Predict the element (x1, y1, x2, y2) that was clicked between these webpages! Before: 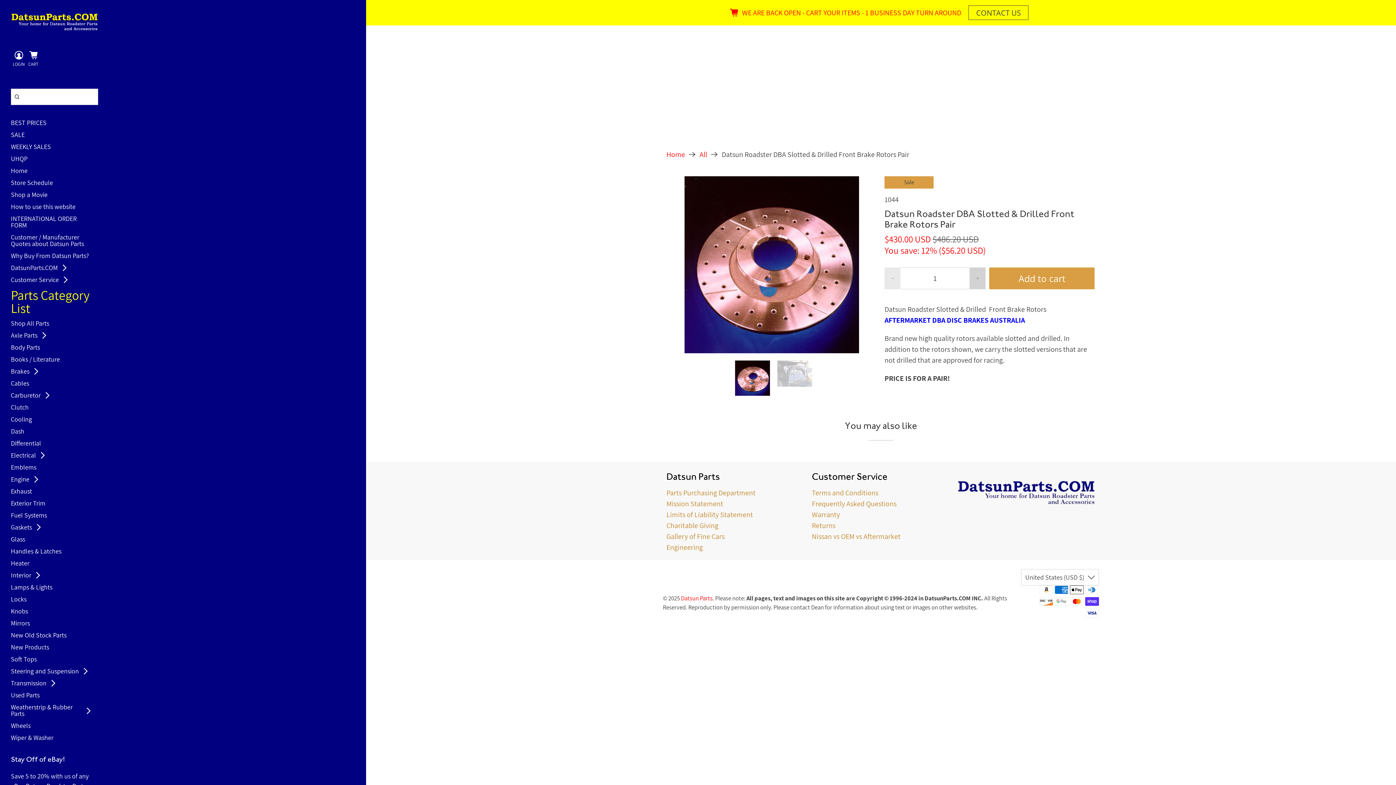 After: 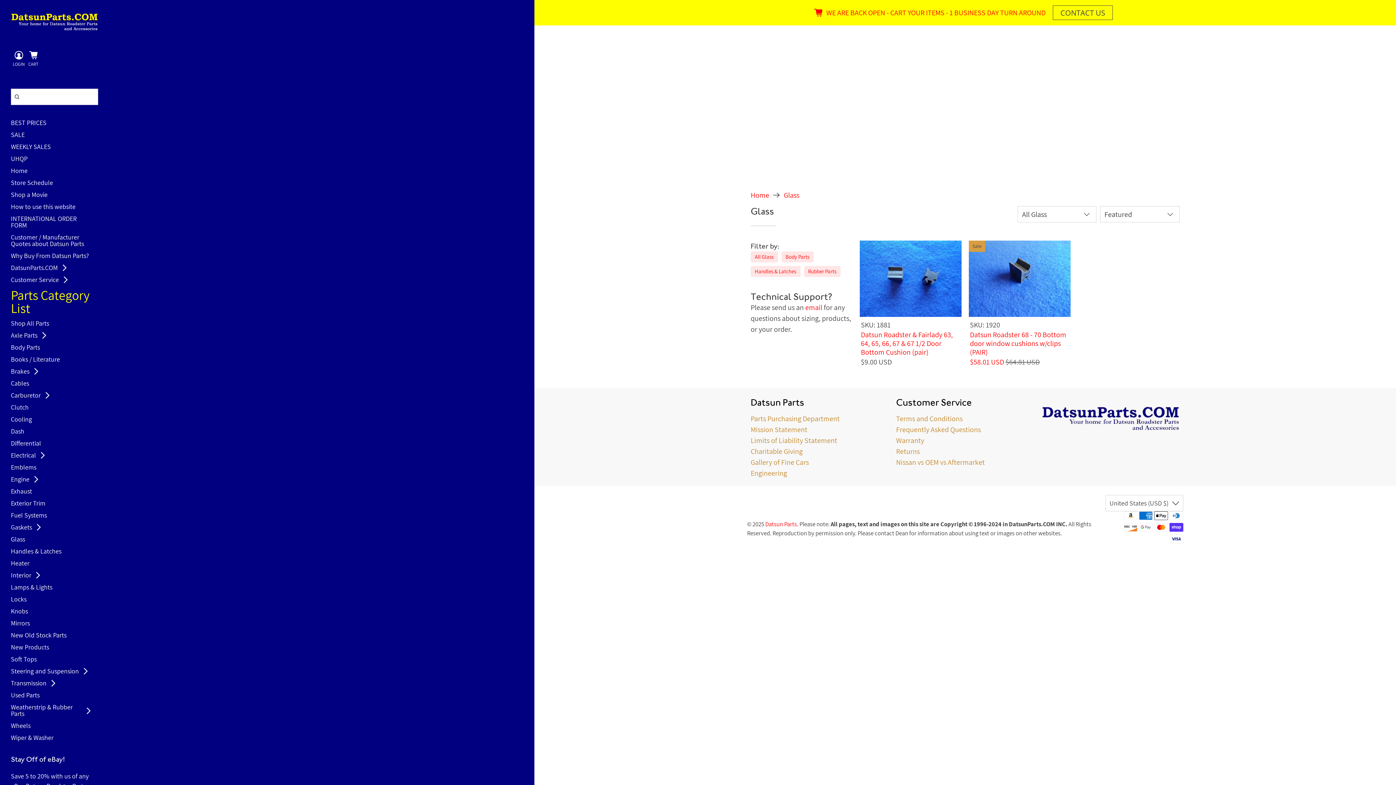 Action: bbox: (10, 536, 30, 548) label: Glass